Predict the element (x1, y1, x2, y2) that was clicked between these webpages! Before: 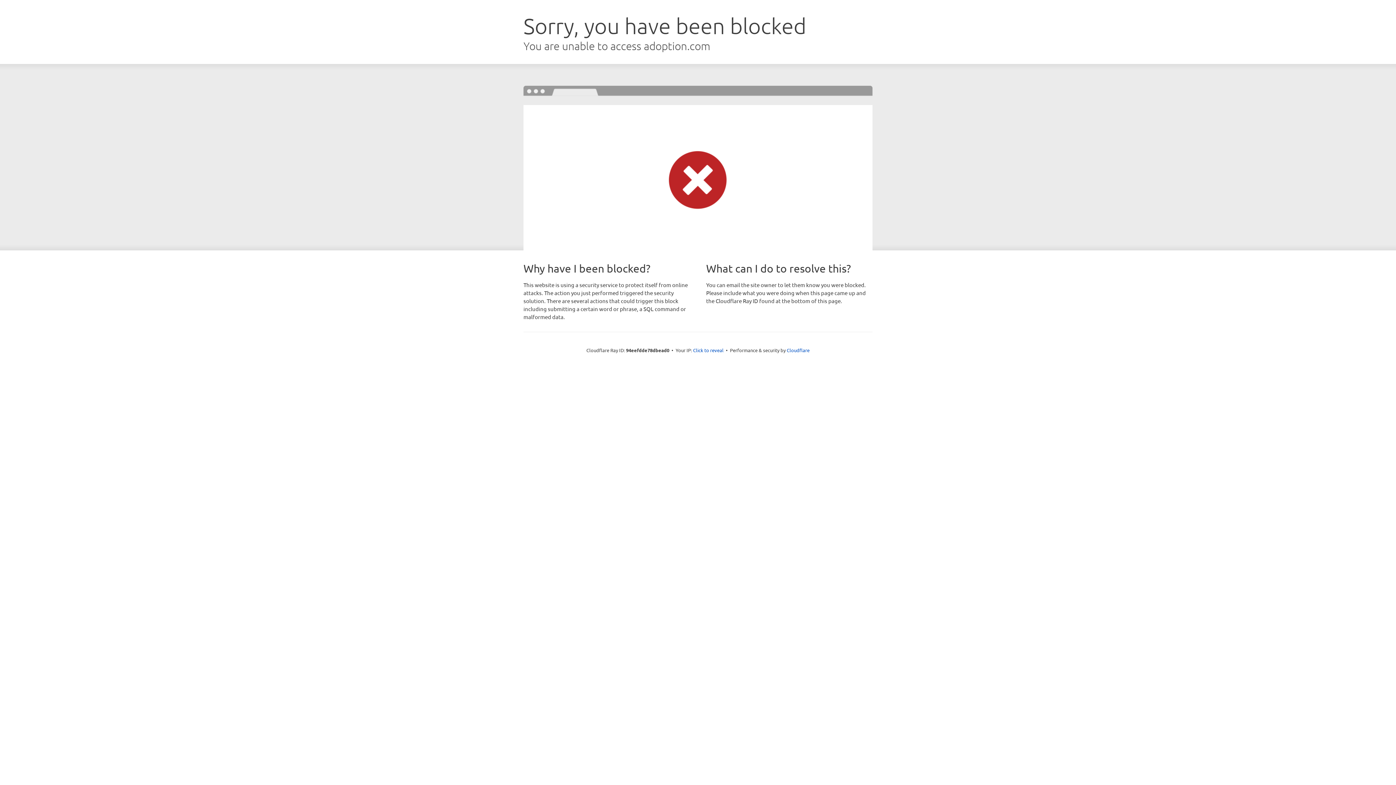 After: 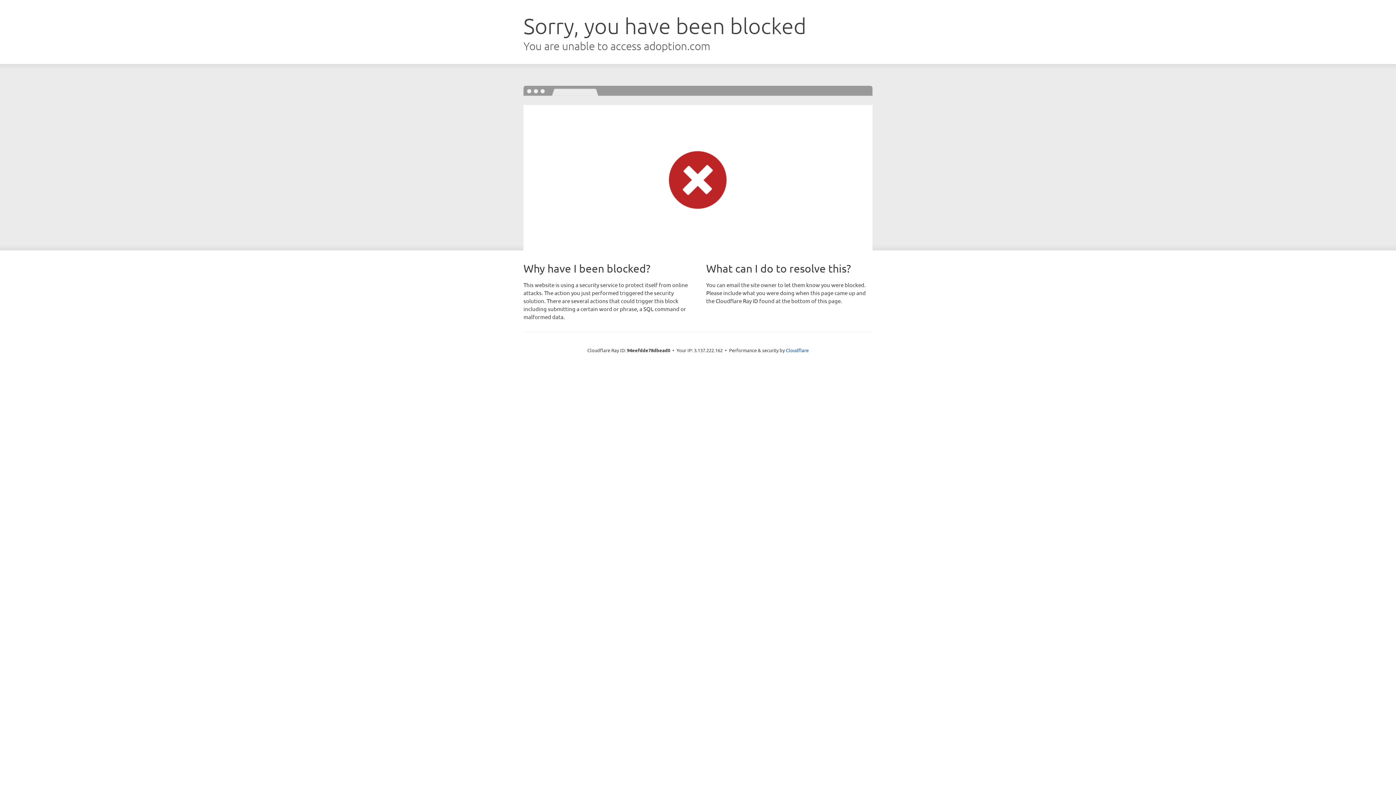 Action: bbox: (693, 346, 723, 353) label: Click to reveal